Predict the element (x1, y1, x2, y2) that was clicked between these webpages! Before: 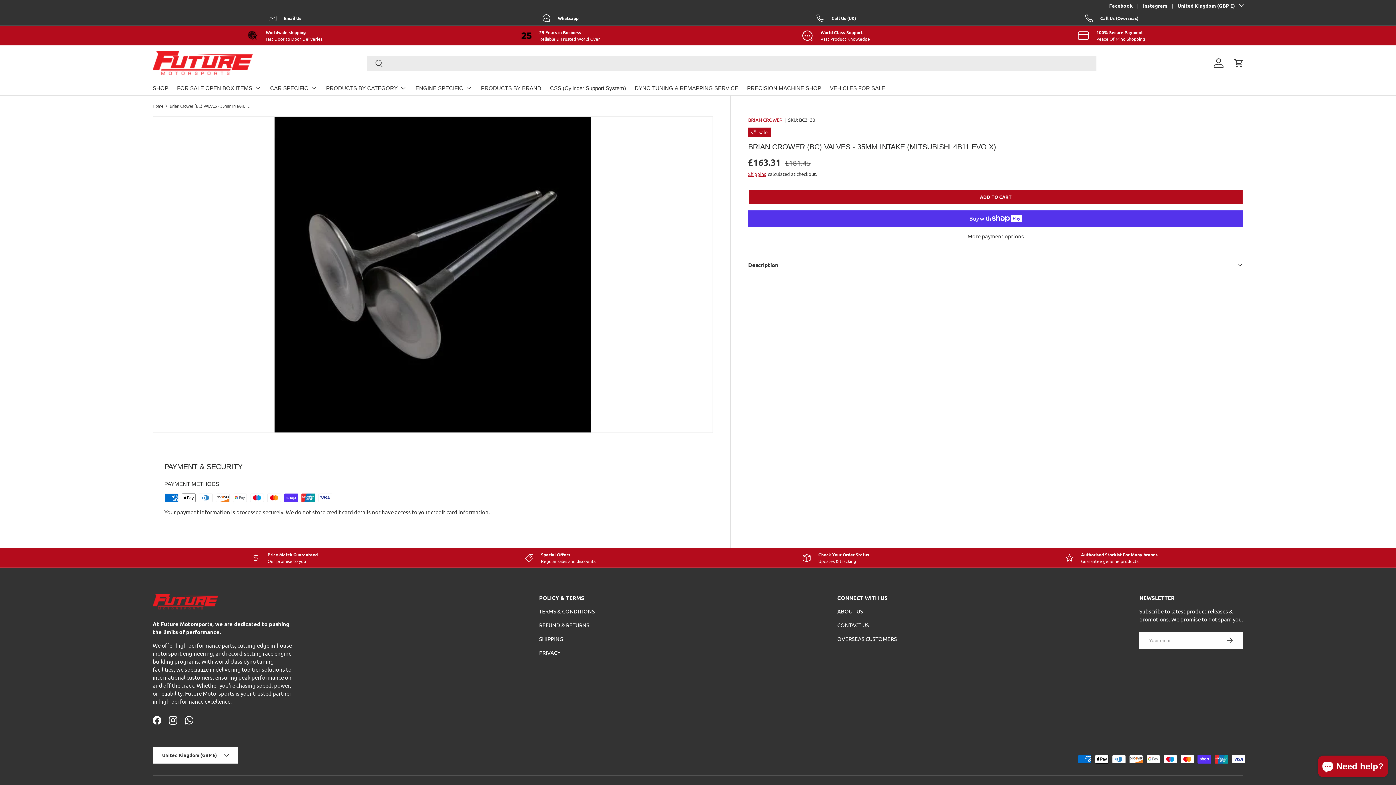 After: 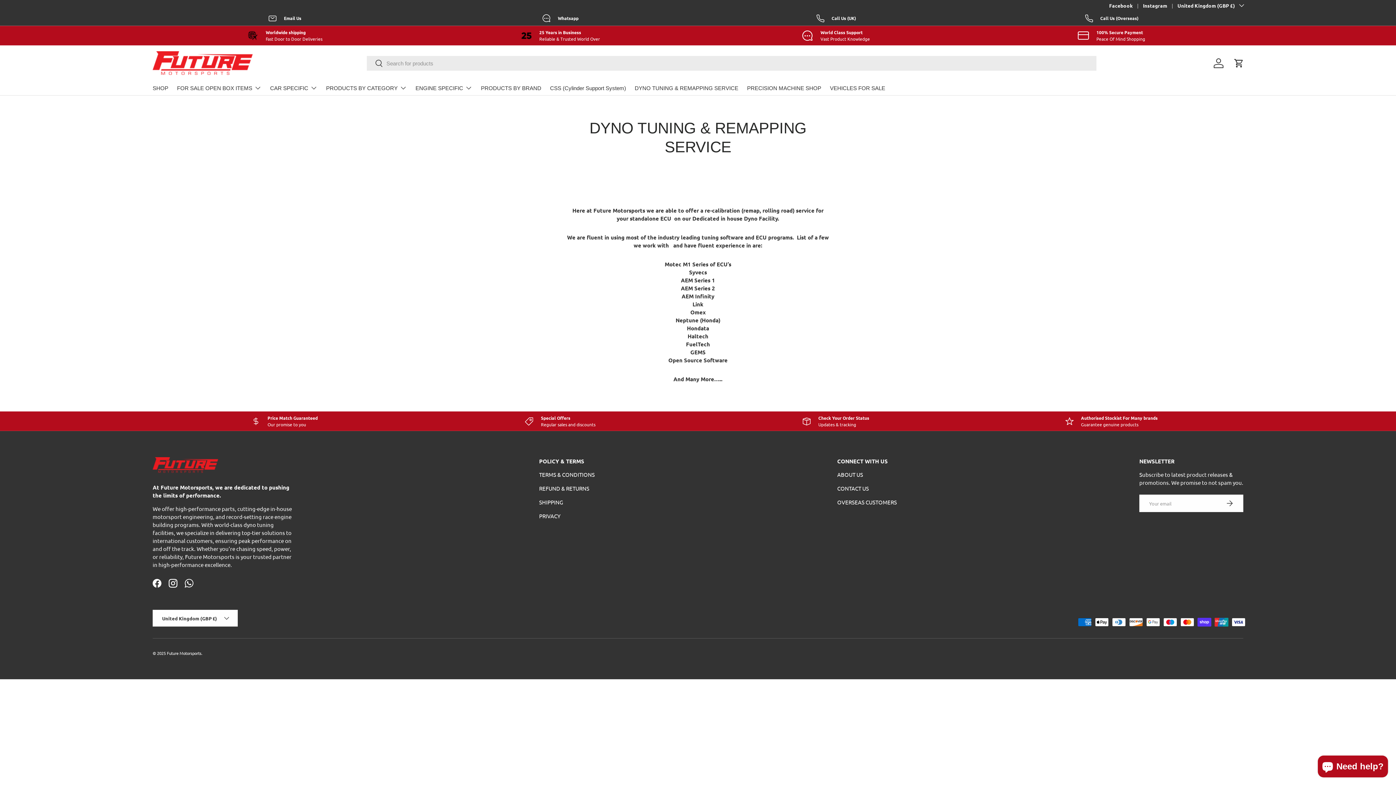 Action: label: DYNO TUNING & REMAPPING SERVICE bbox: (634, 81, 738, 95)